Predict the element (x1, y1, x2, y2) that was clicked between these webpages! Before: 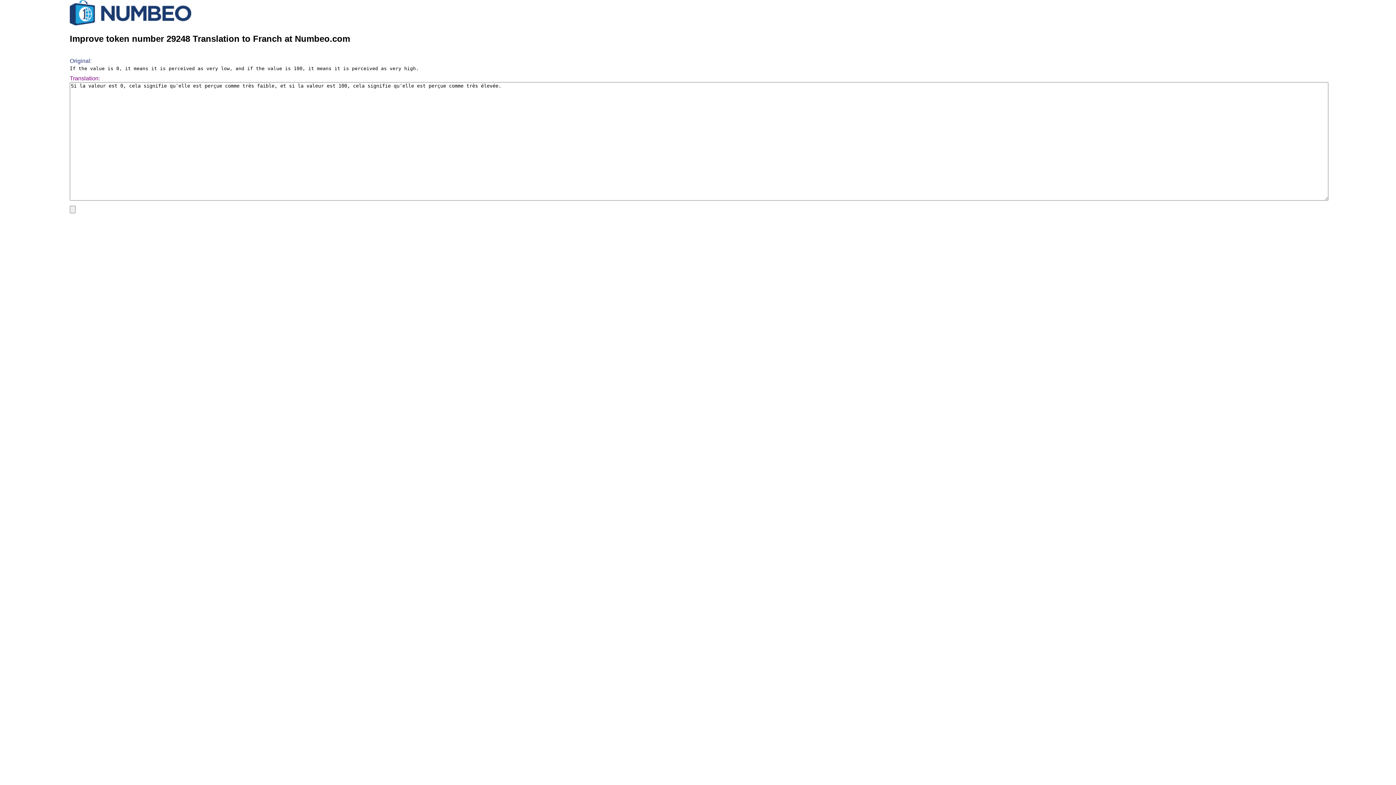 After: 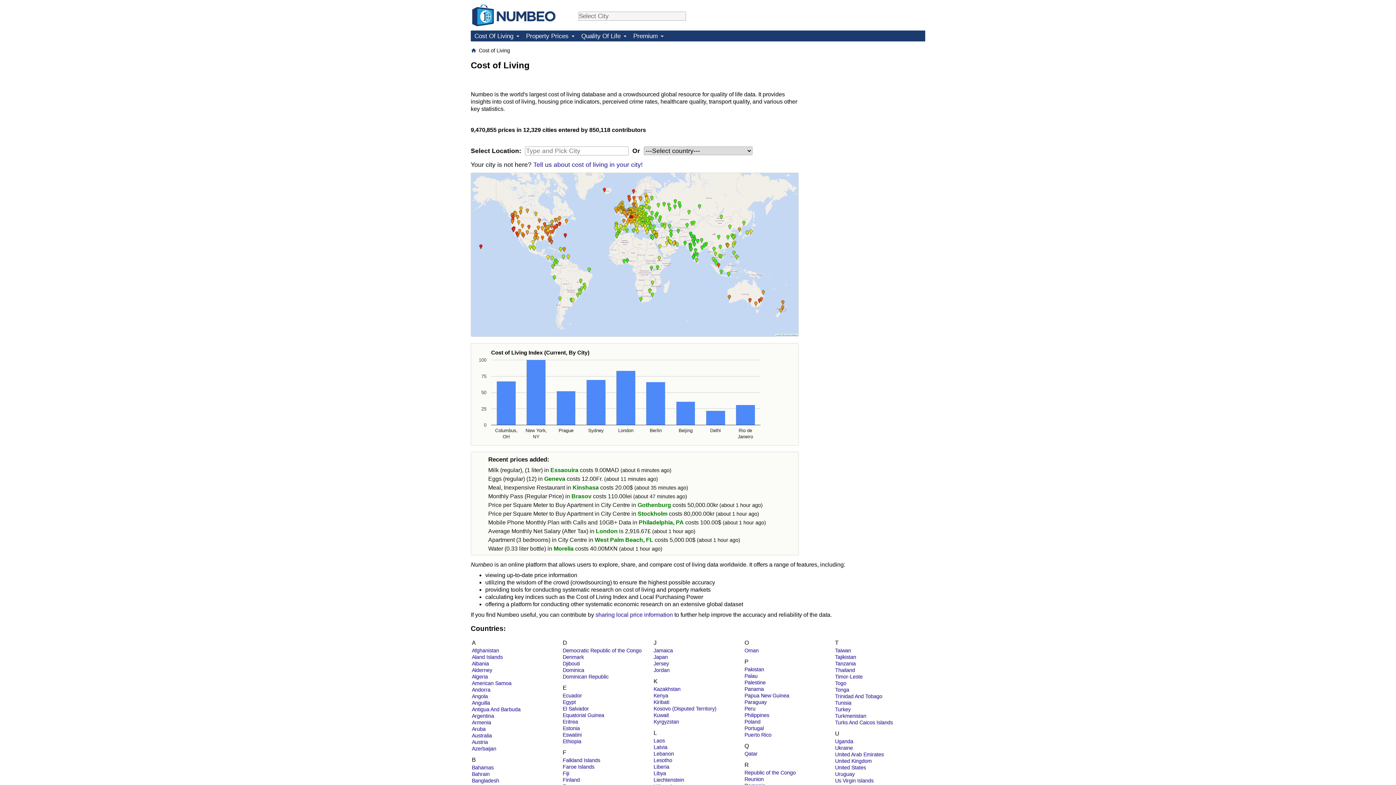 Action: bbox: (69, 20, 191, 26)